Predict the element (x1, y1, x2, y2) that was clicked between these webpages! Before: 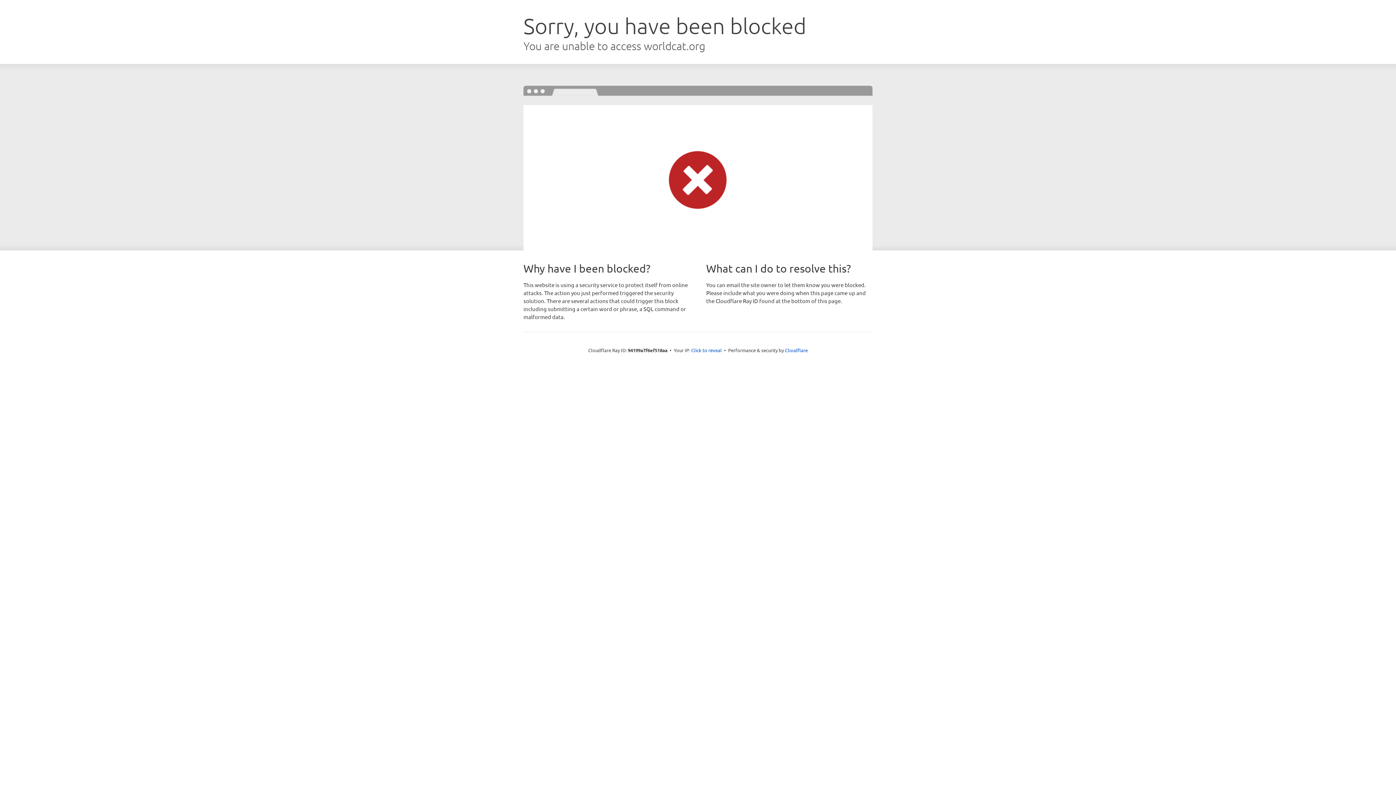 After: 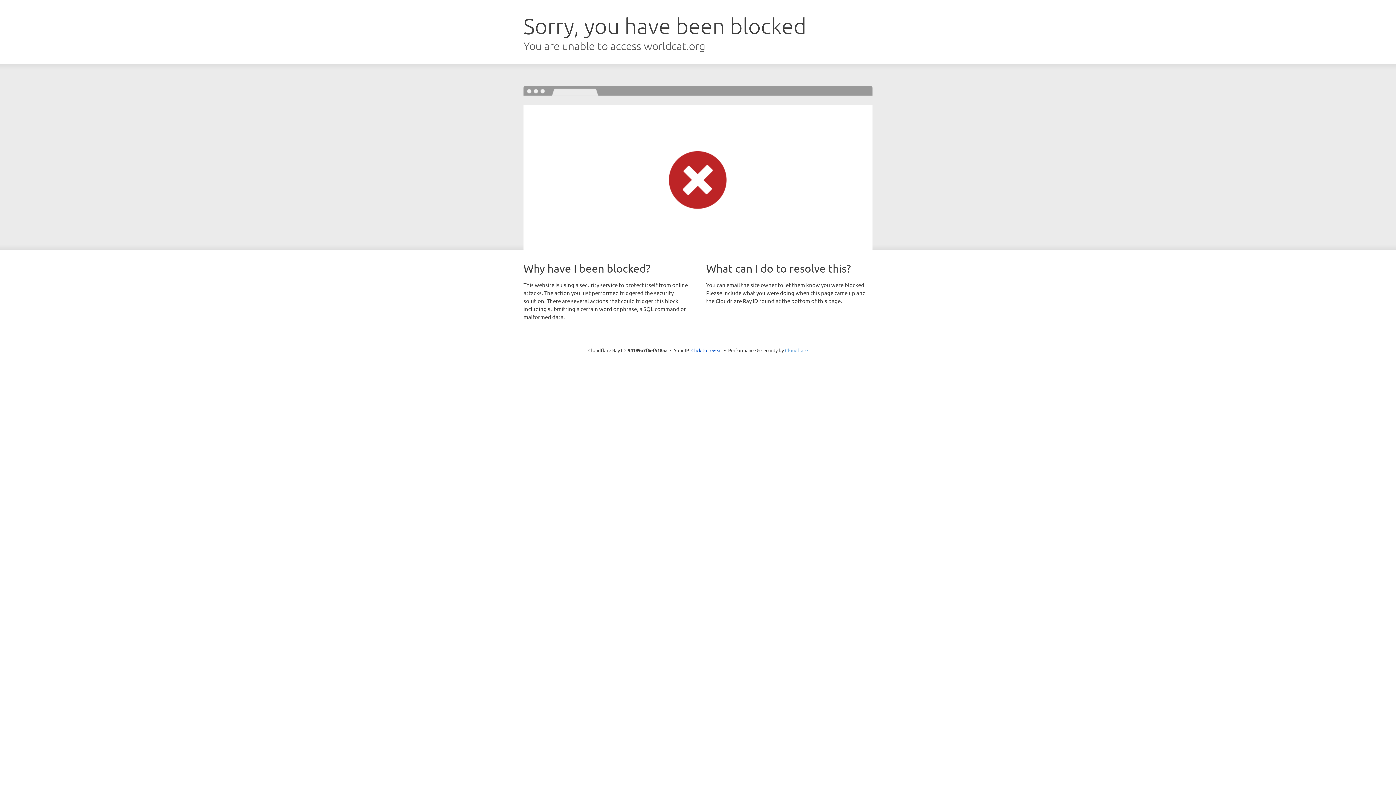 Action: label: Cloudflare bbox: (785, 347, 808, 353)